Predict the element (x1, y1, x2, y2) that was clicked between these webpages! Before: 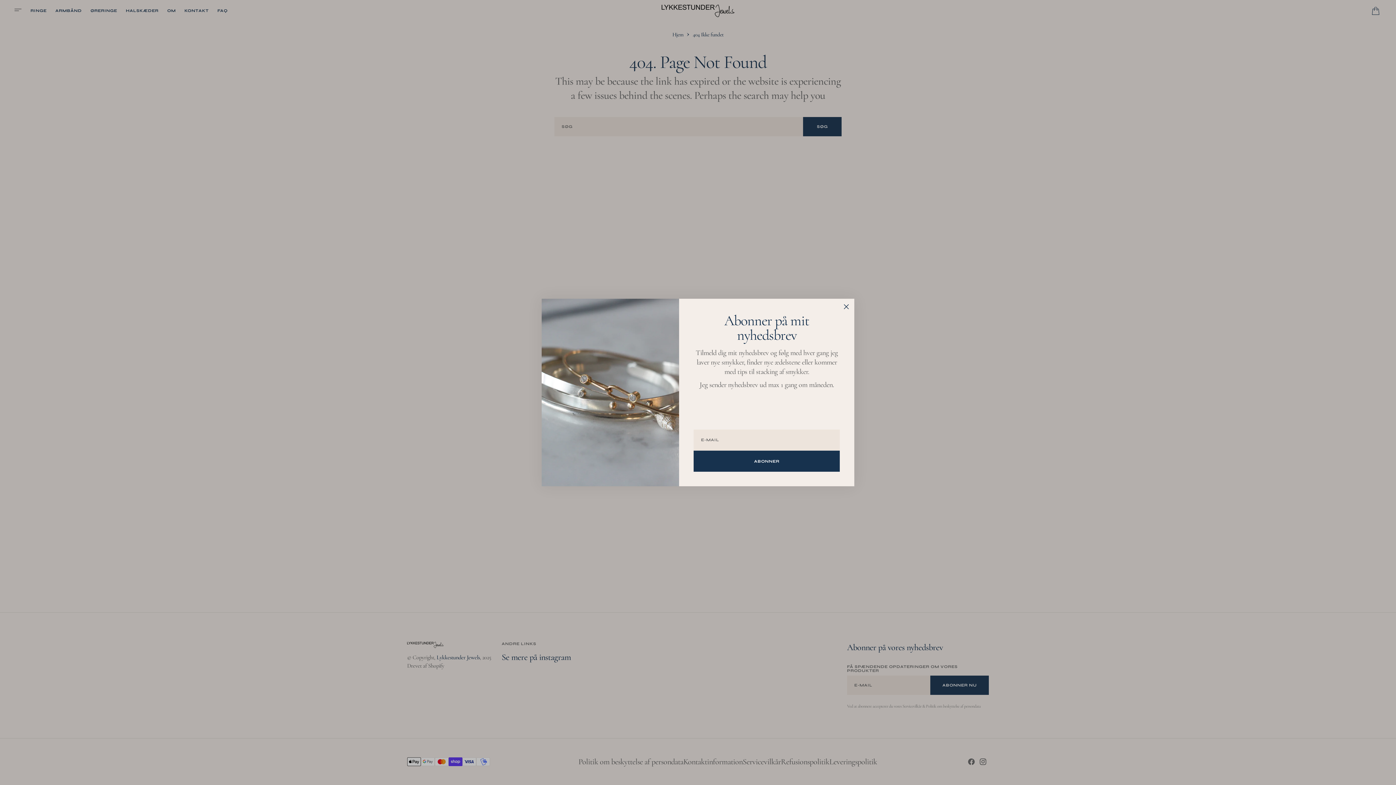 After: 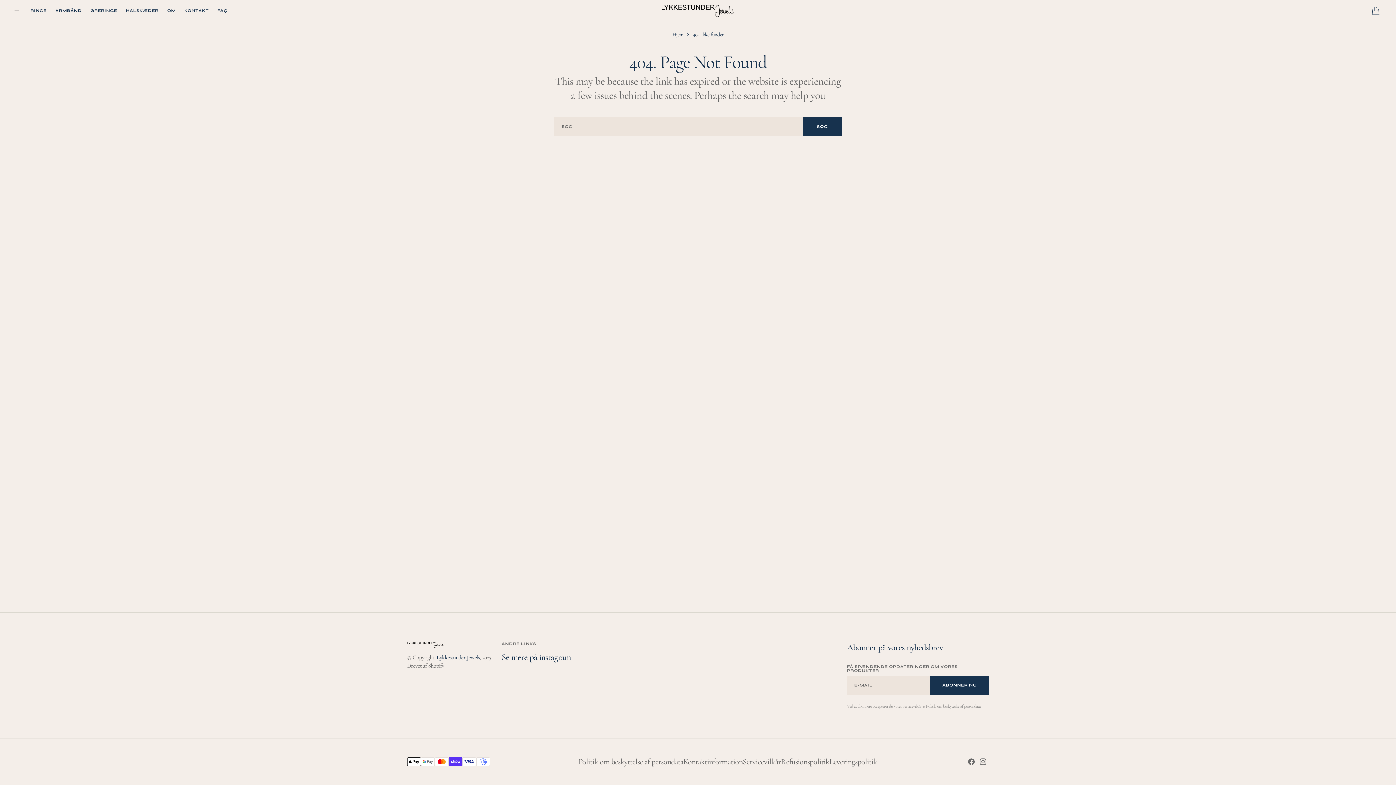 Action: bbox: (838, 298, 854, 314) label: Luk